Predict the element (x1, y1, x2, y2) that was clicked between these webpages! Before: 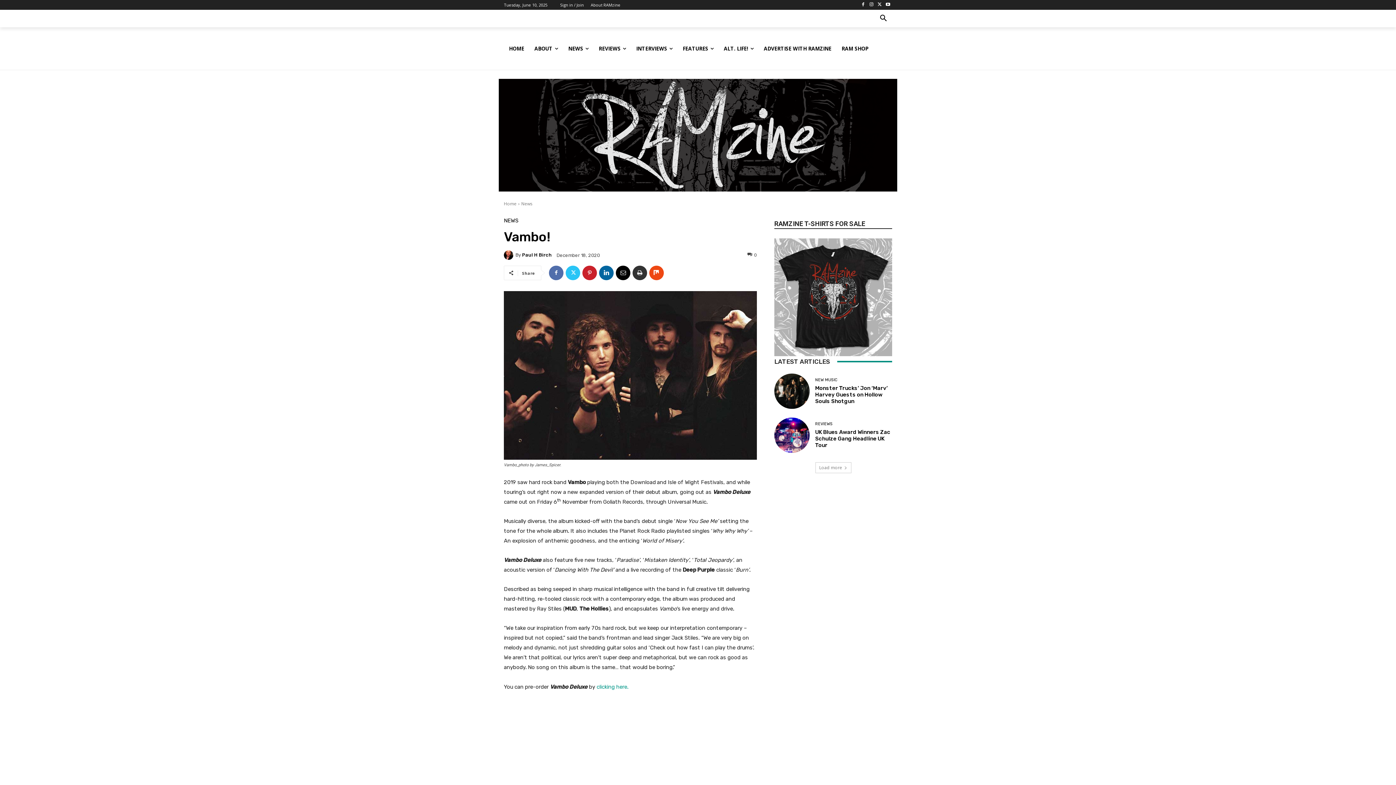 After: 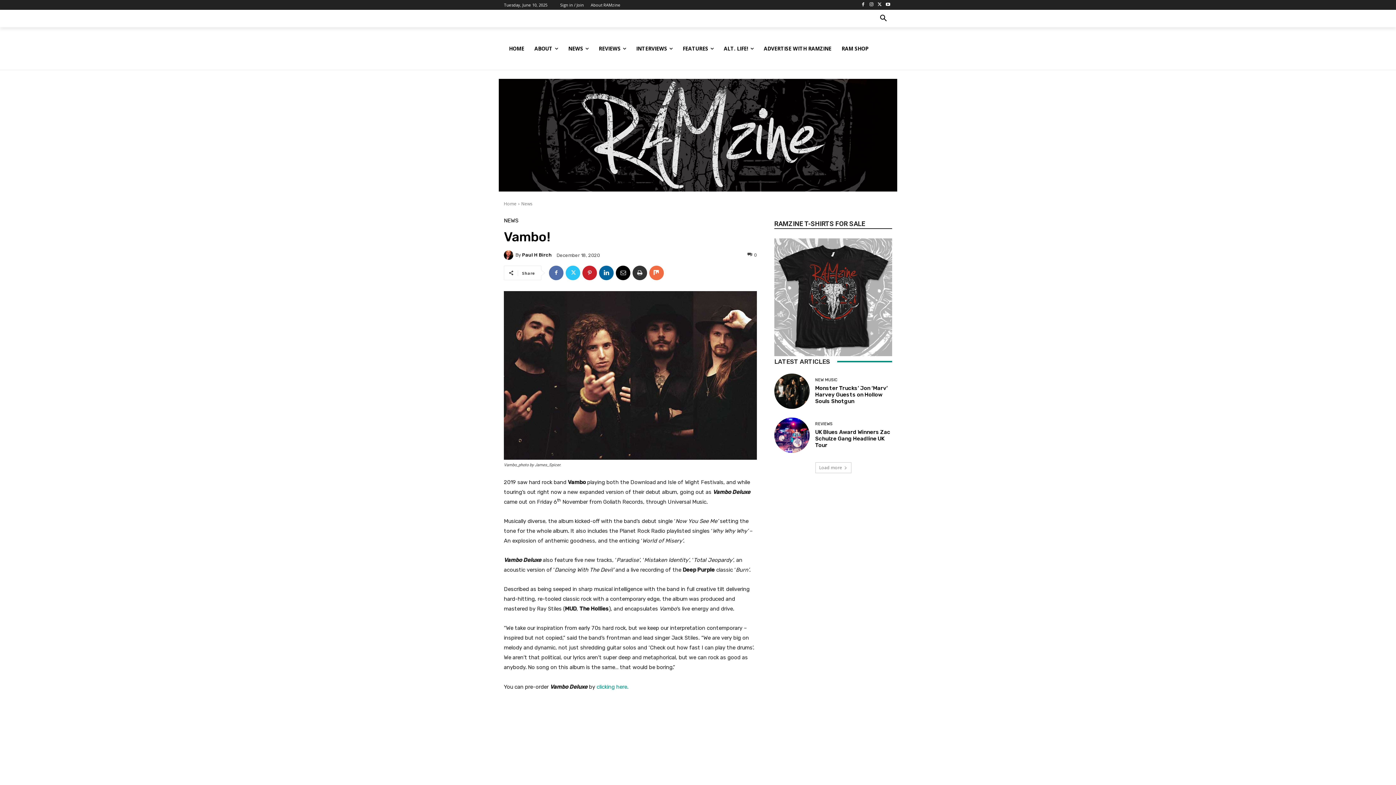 Action: bbox: (649, 265, 664, 280)